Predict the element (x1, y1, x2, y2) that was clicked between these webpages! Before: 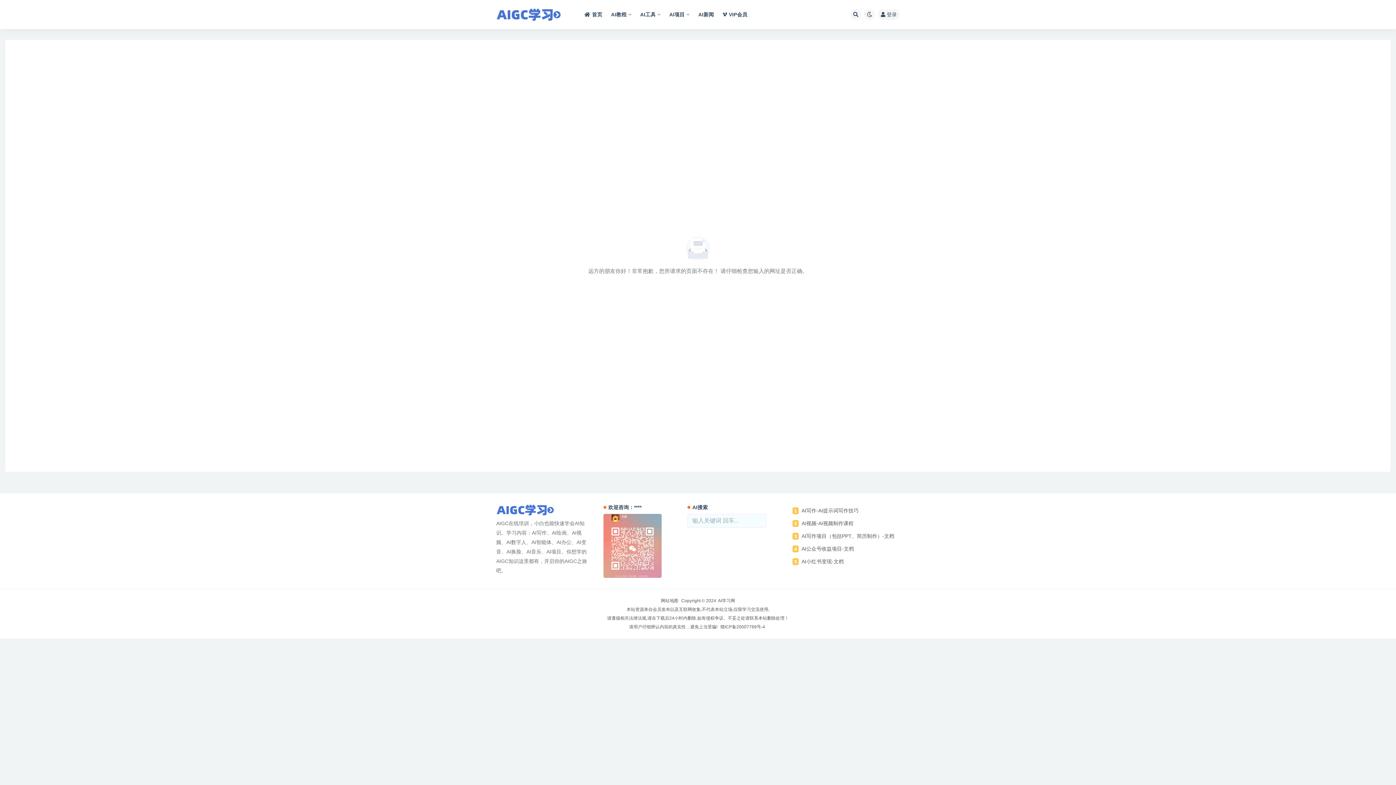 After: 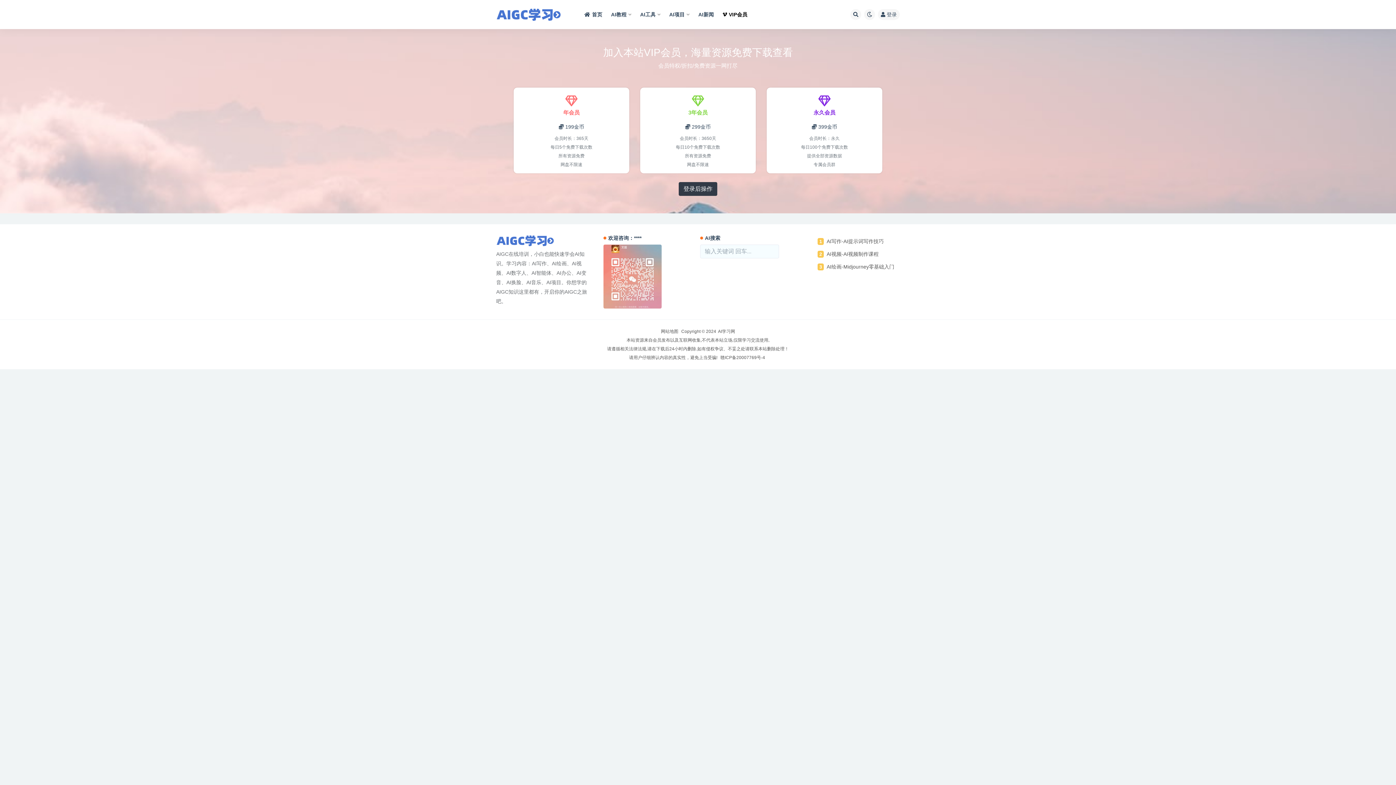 Action: bbox: (722, 0, 747, 29) label: VIP会员